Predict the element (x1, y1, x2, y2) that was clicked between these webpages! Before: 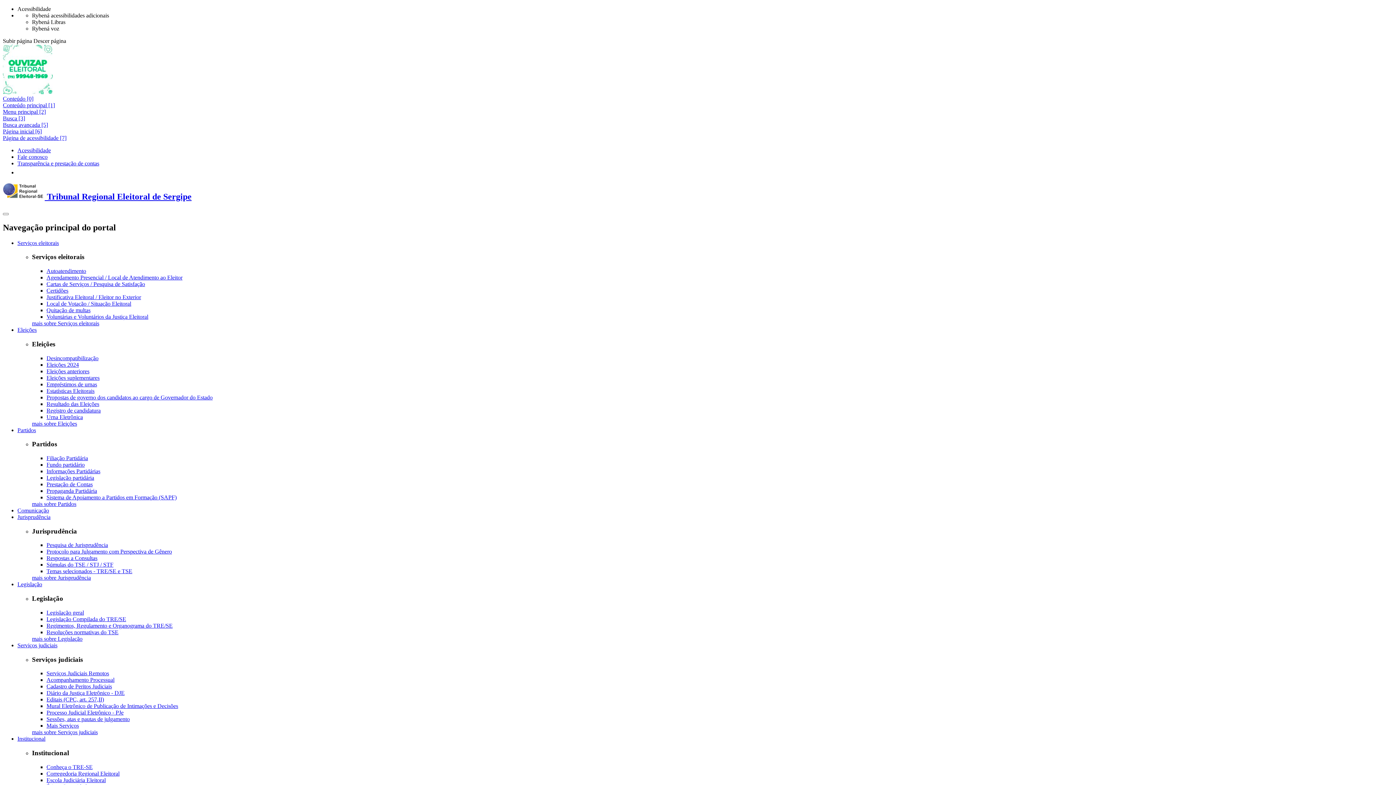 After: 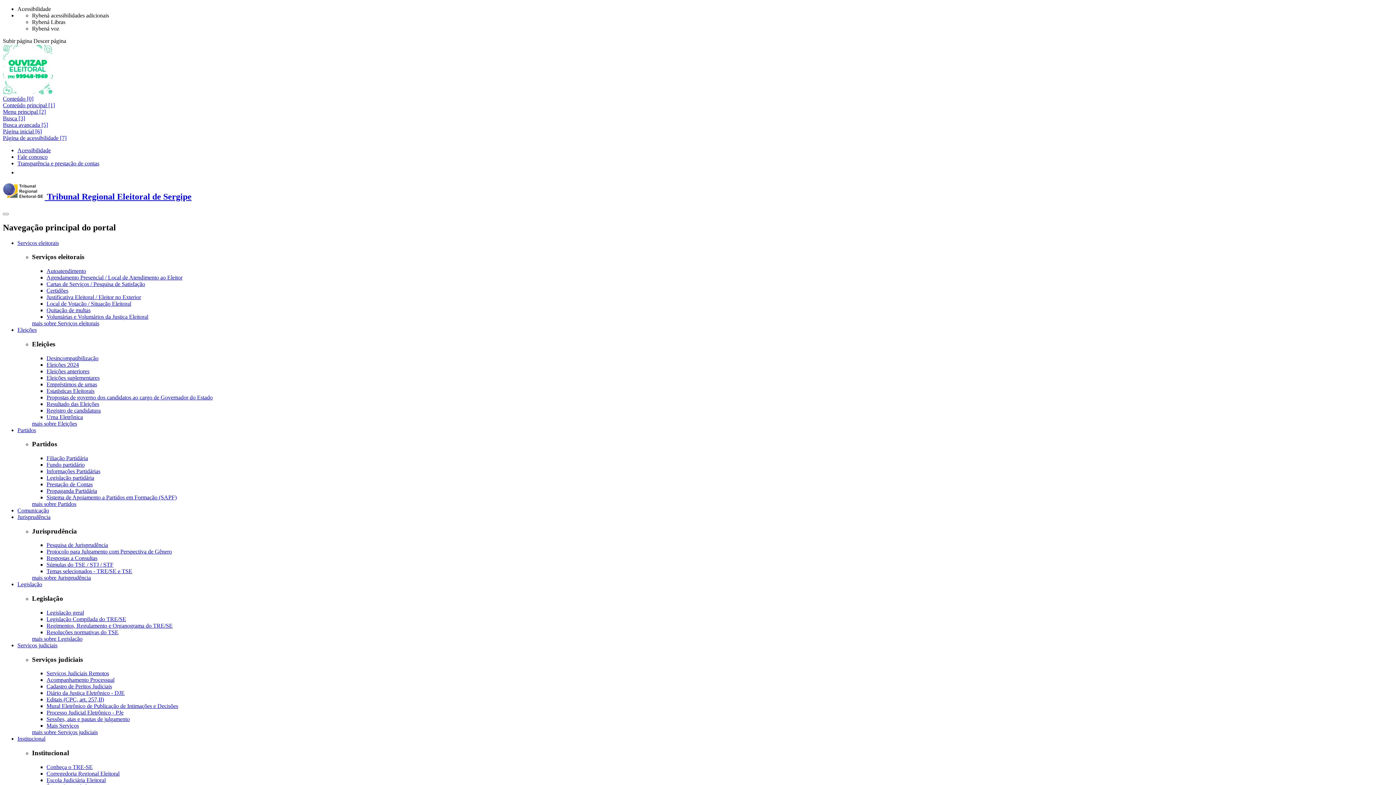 Action: bbox: (46, 670, 109, 676) label: Serviços Judiciais Remotos